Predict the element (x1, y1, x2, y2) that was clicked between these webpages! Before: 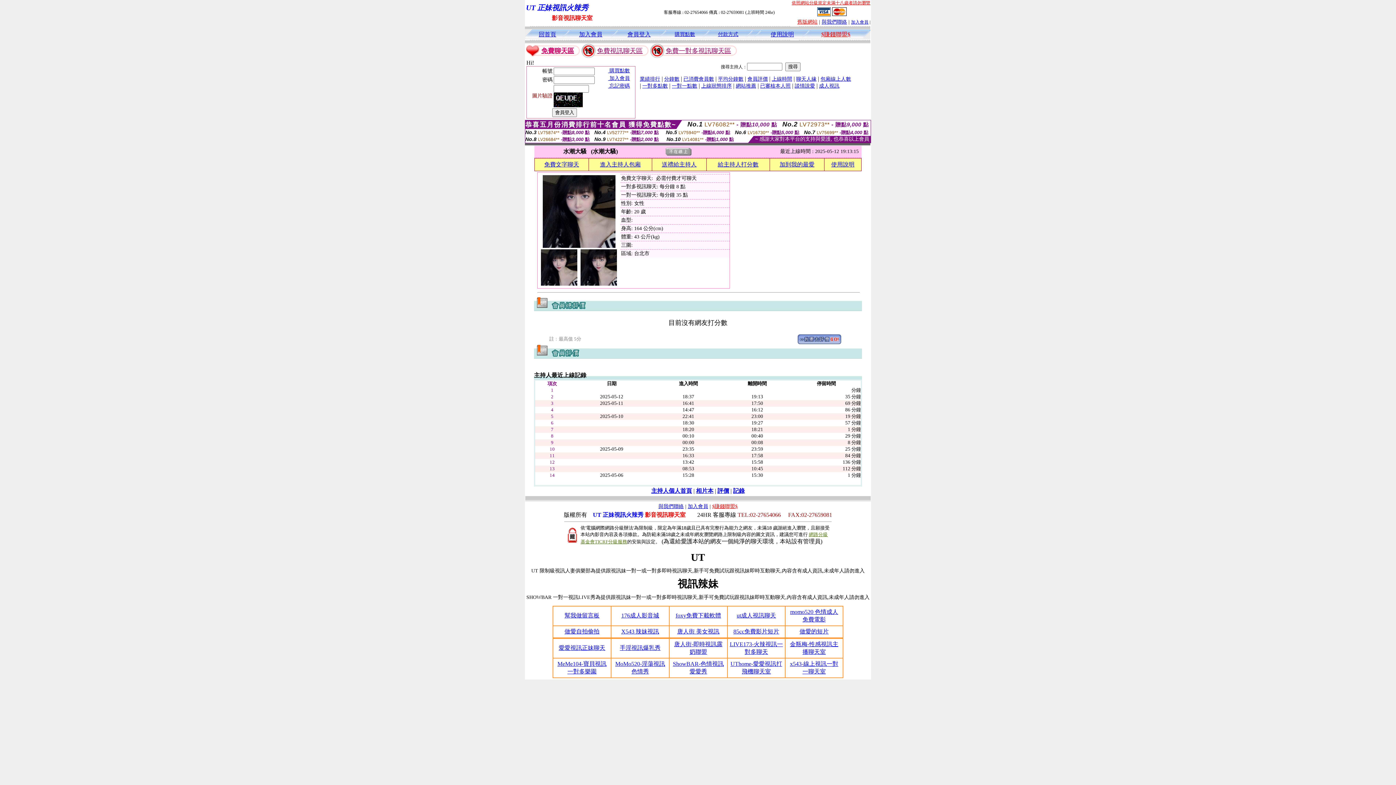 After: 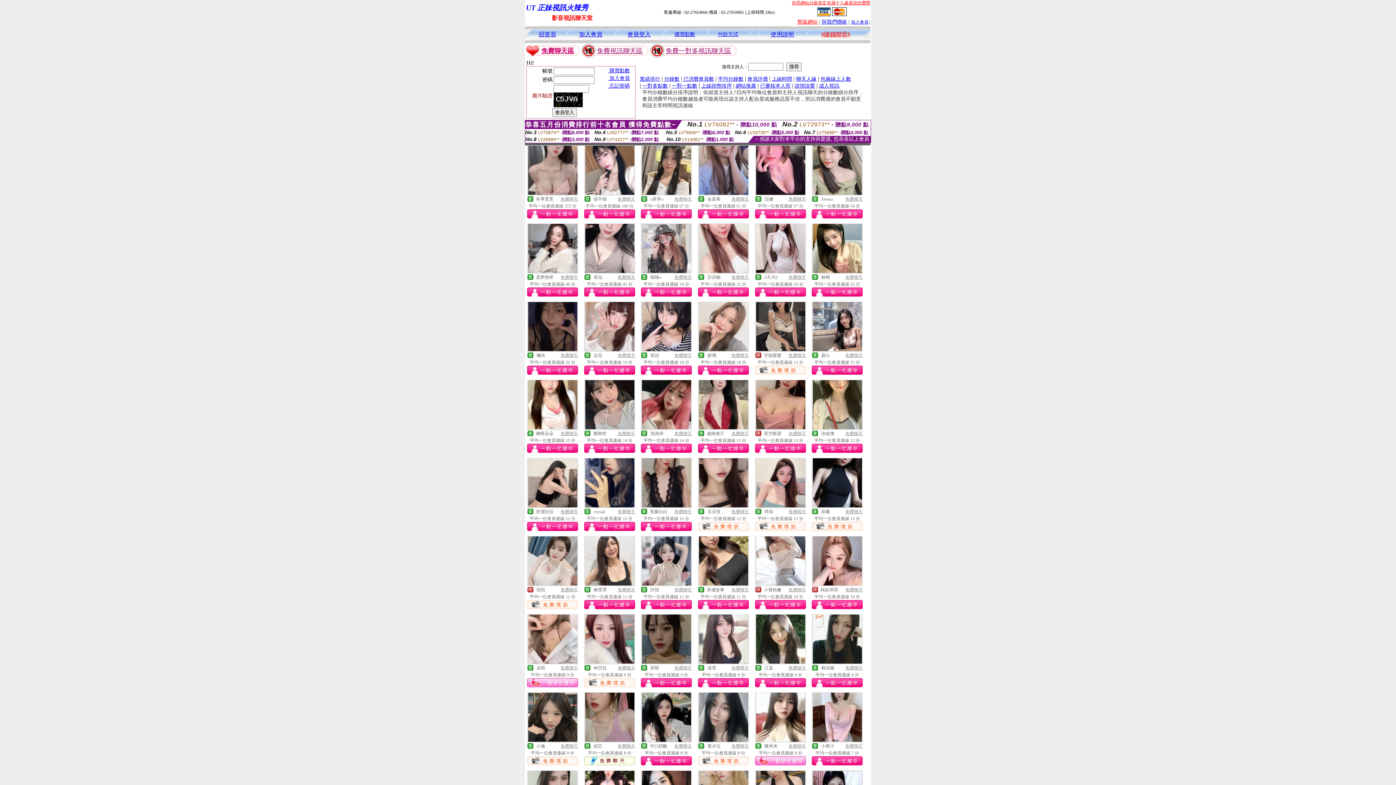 Action: label: 平均分鐘數 bbox: (718, 75, 743, 81)